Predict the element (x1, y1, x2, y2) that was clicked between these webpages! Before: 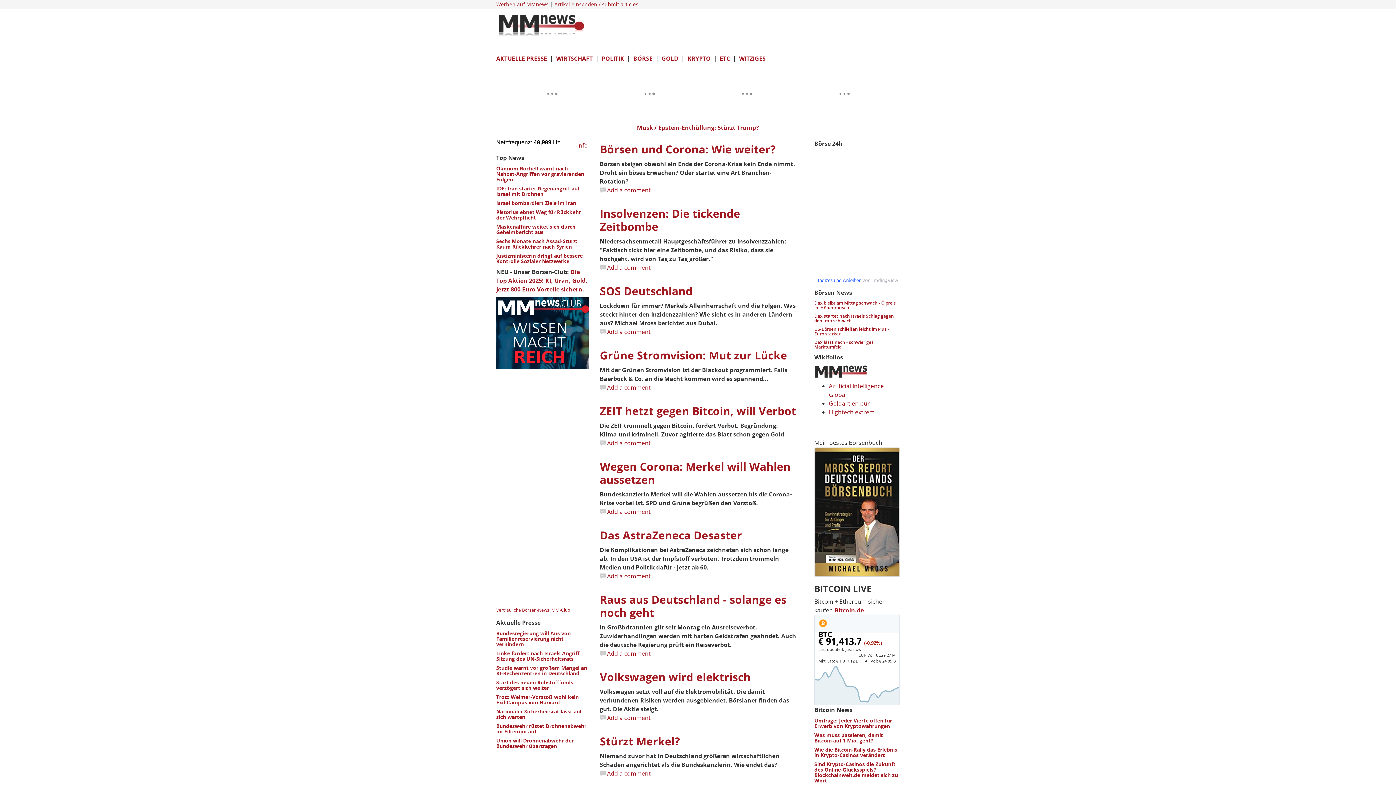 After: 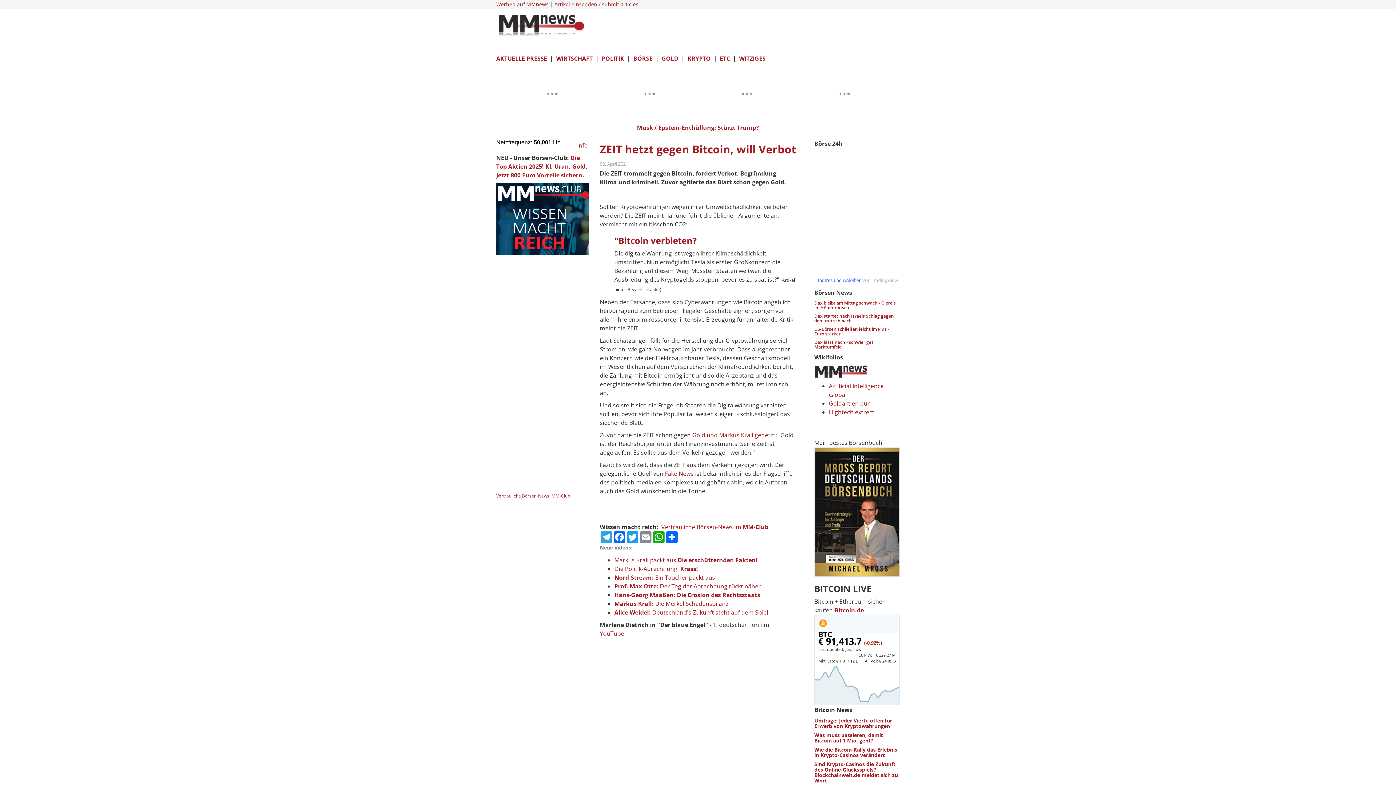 Action: label: ZEIT hetzt gegen Bitcoin, will Verbot bbox: (600, 403, 796, 418)